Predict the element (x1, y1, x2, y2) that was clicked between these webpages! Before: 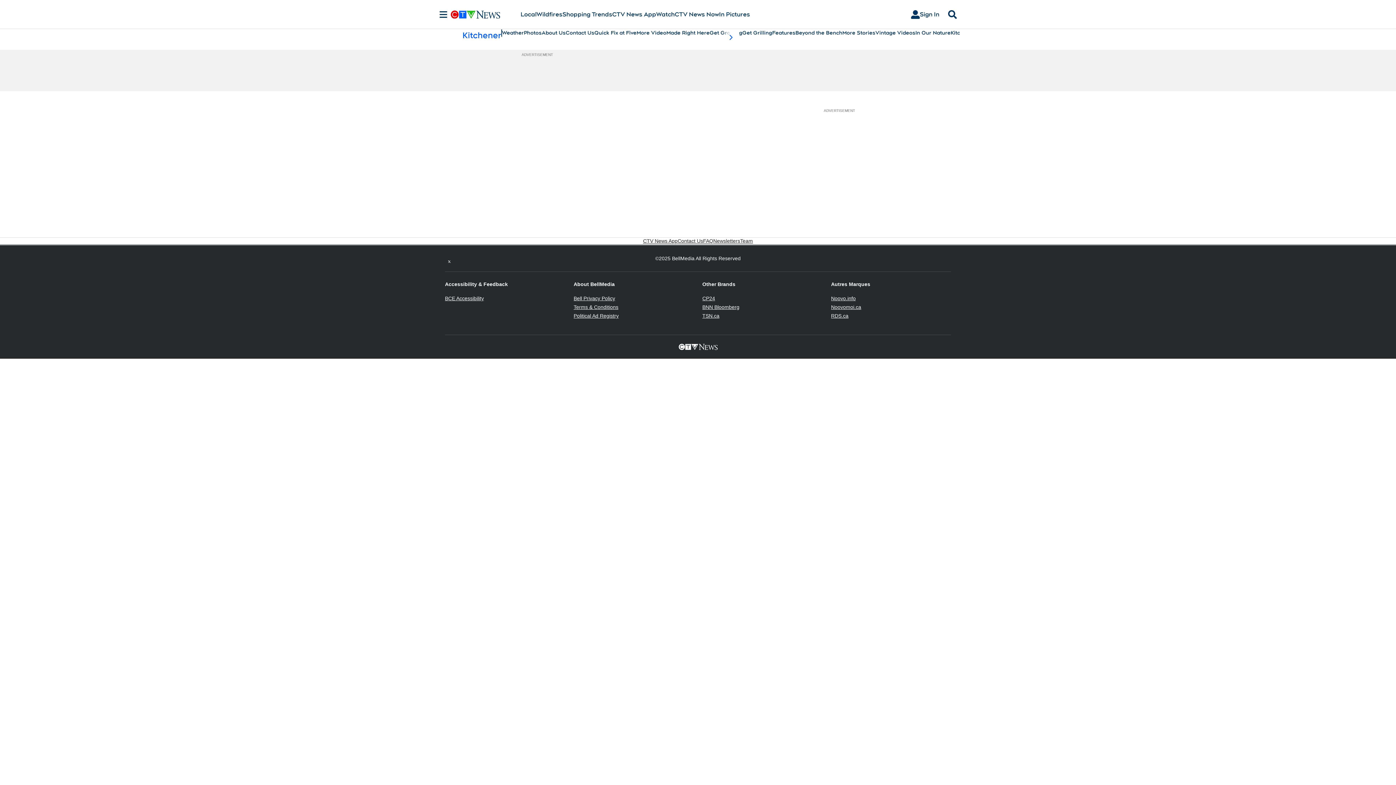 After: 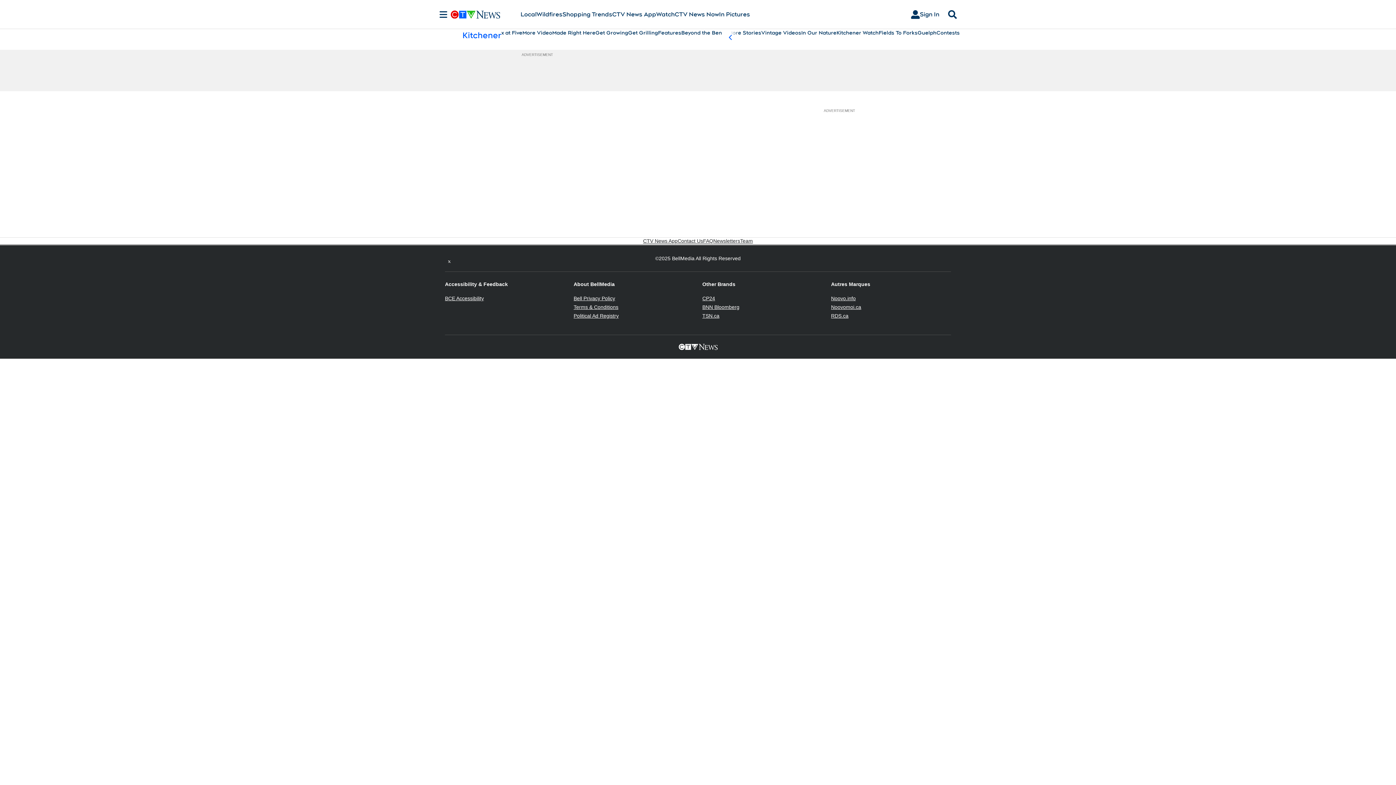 Action: bbox: (722, 29, 739, 45) label: scroll-pane.scrollLeft